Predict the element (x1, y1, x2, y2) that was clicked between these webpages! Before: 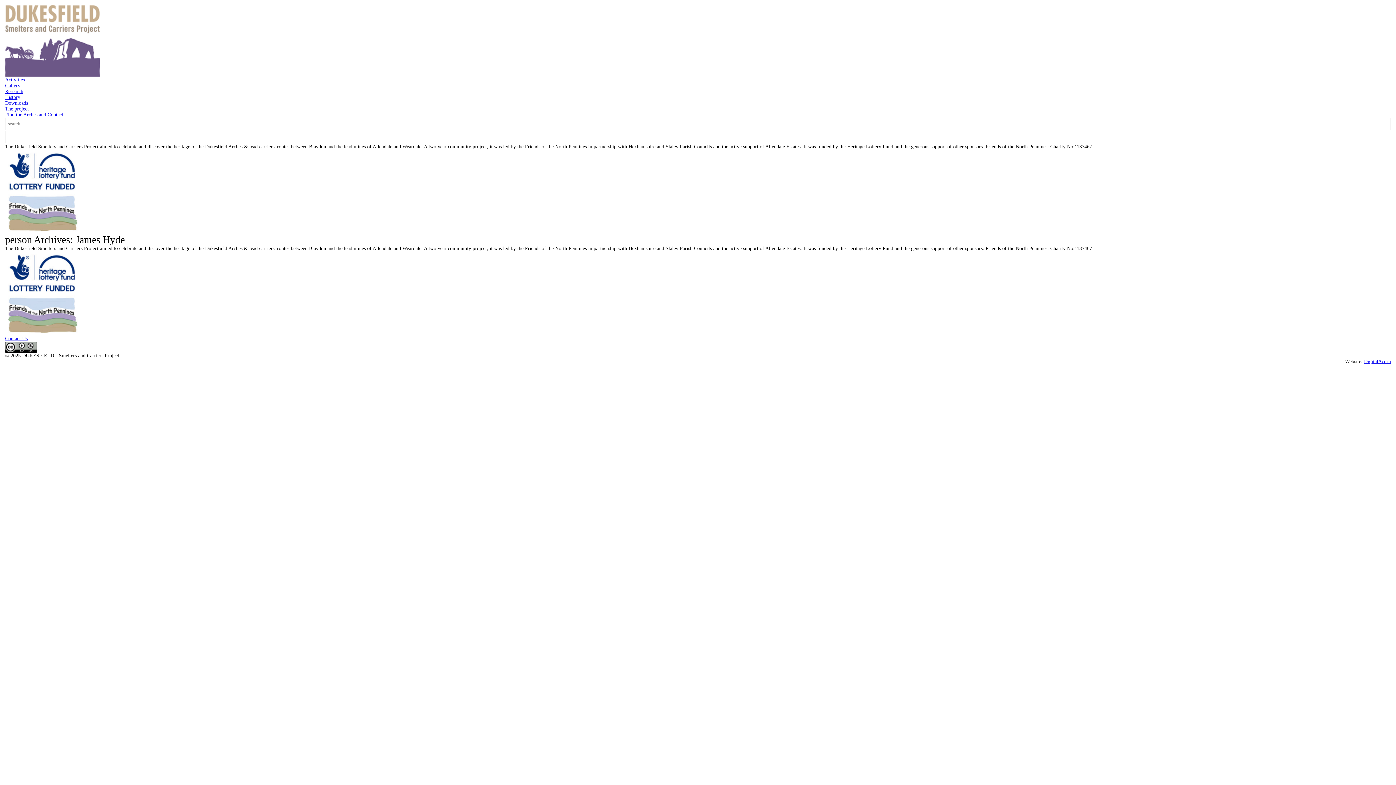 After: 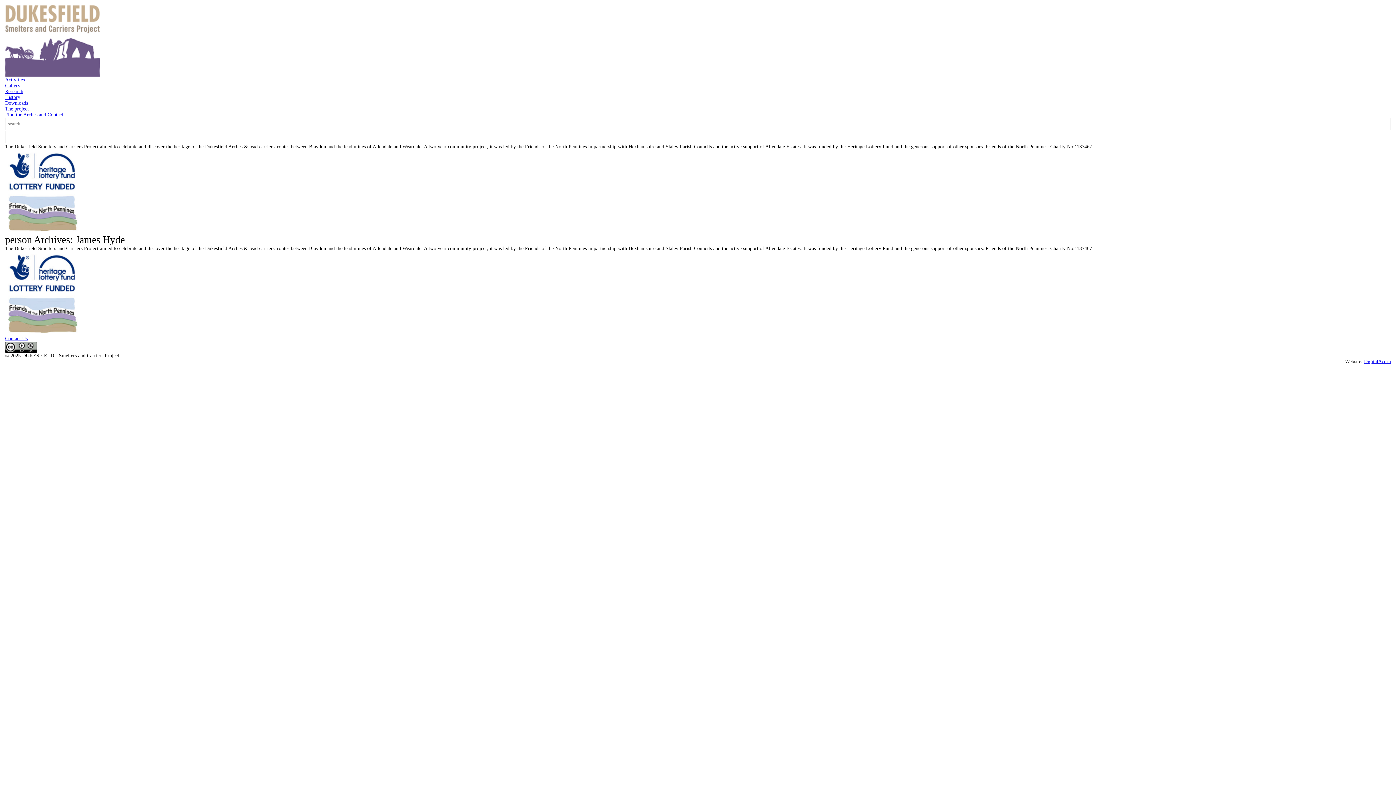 Action: bbox: (1364, 358, 1391, 364) label: DigitalAcorn